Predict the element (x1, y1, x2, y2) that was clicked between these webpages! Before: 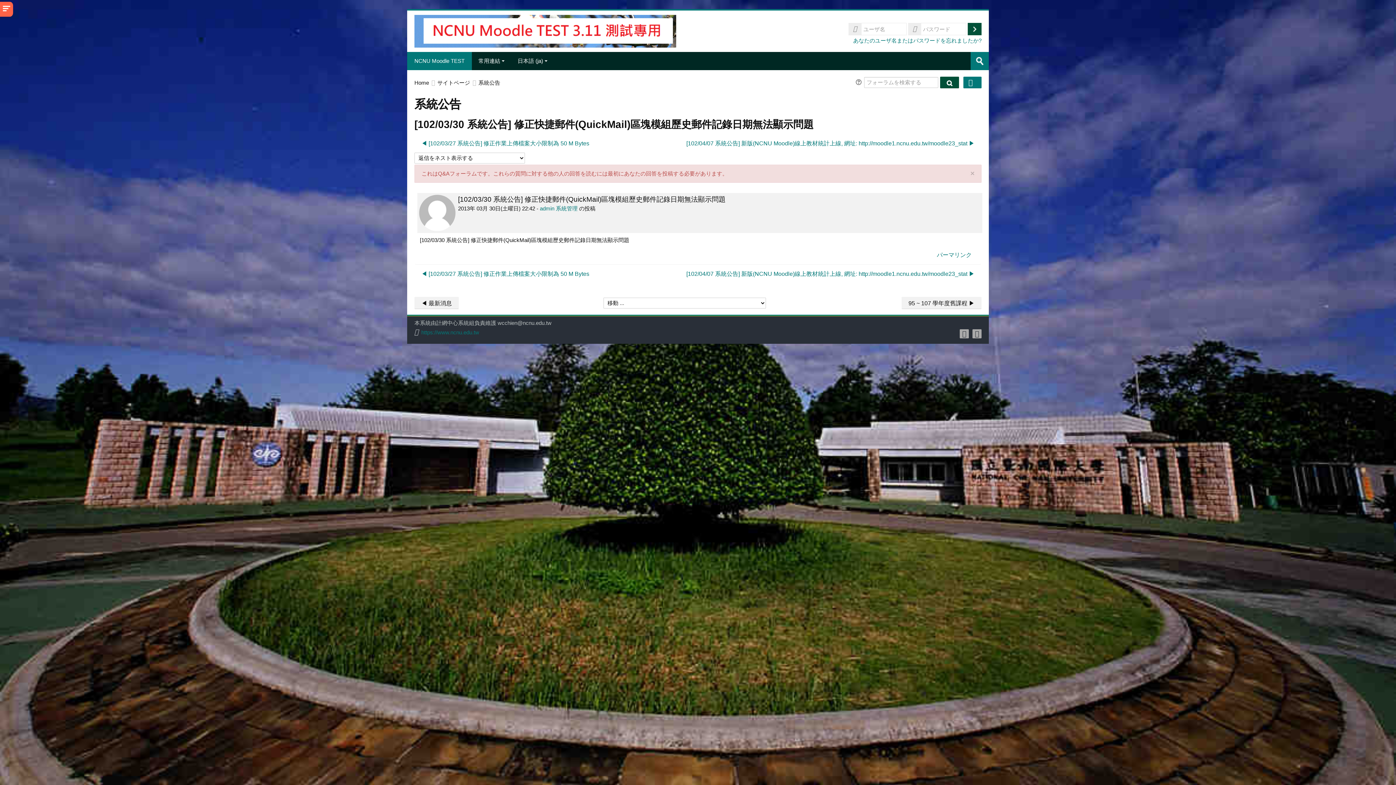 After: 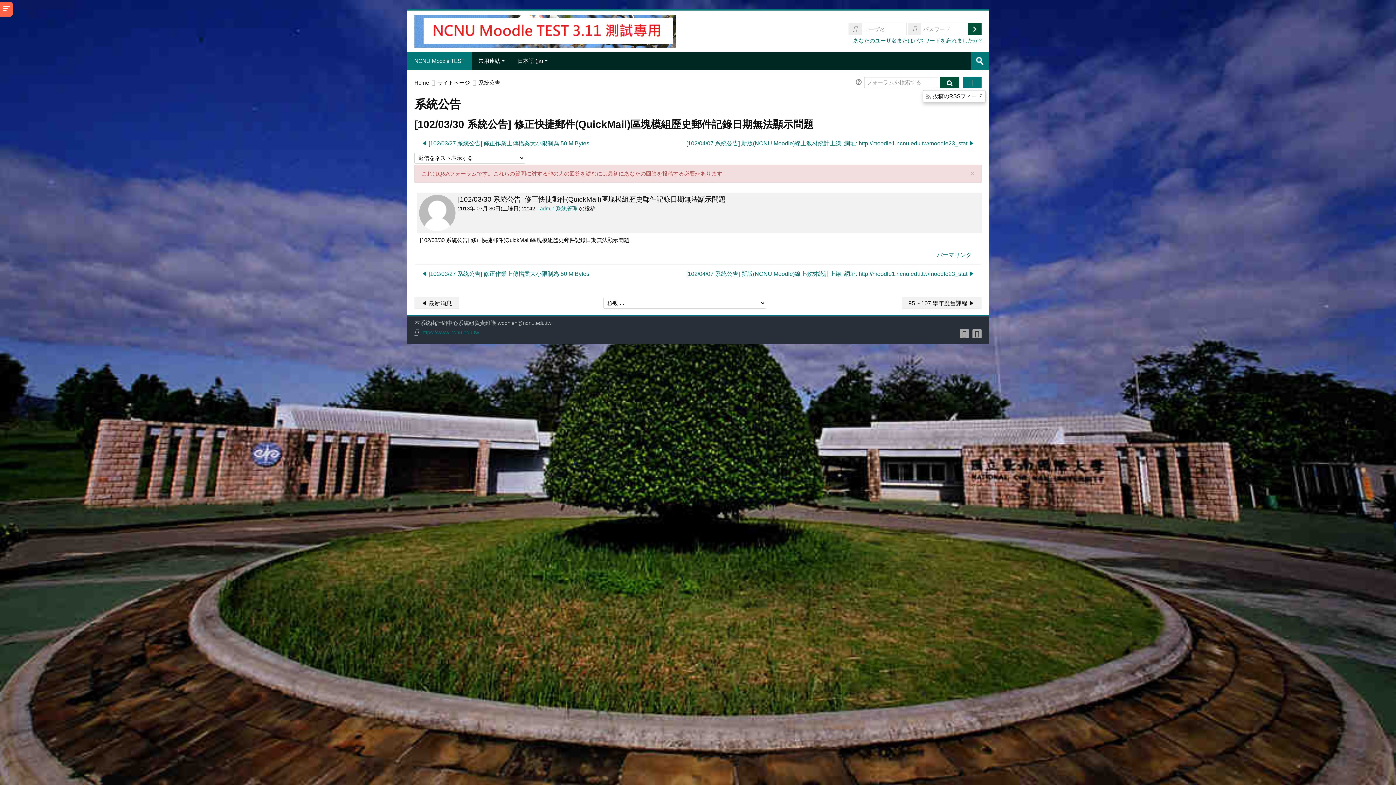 Action: label: アクションメニュー bbox: (968, 80, 979, 85)